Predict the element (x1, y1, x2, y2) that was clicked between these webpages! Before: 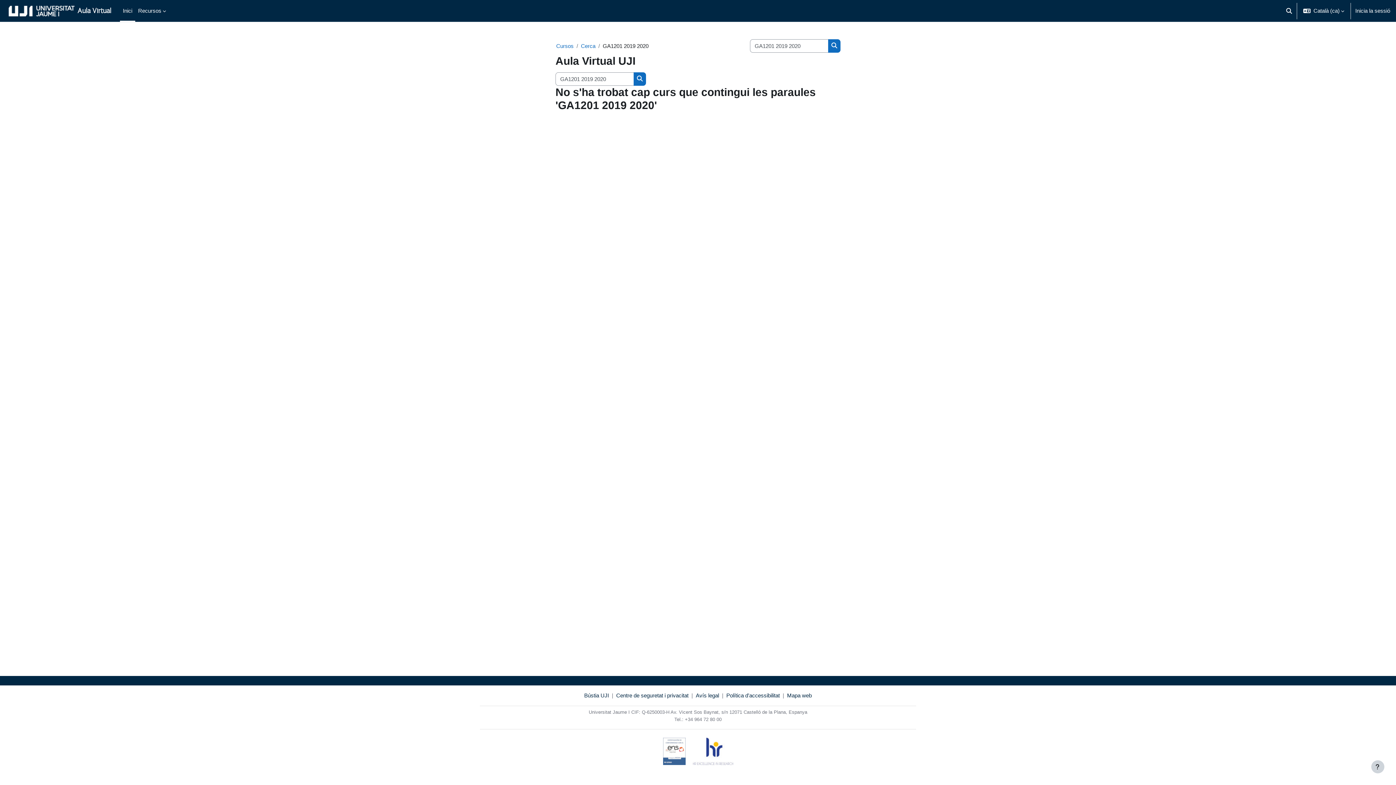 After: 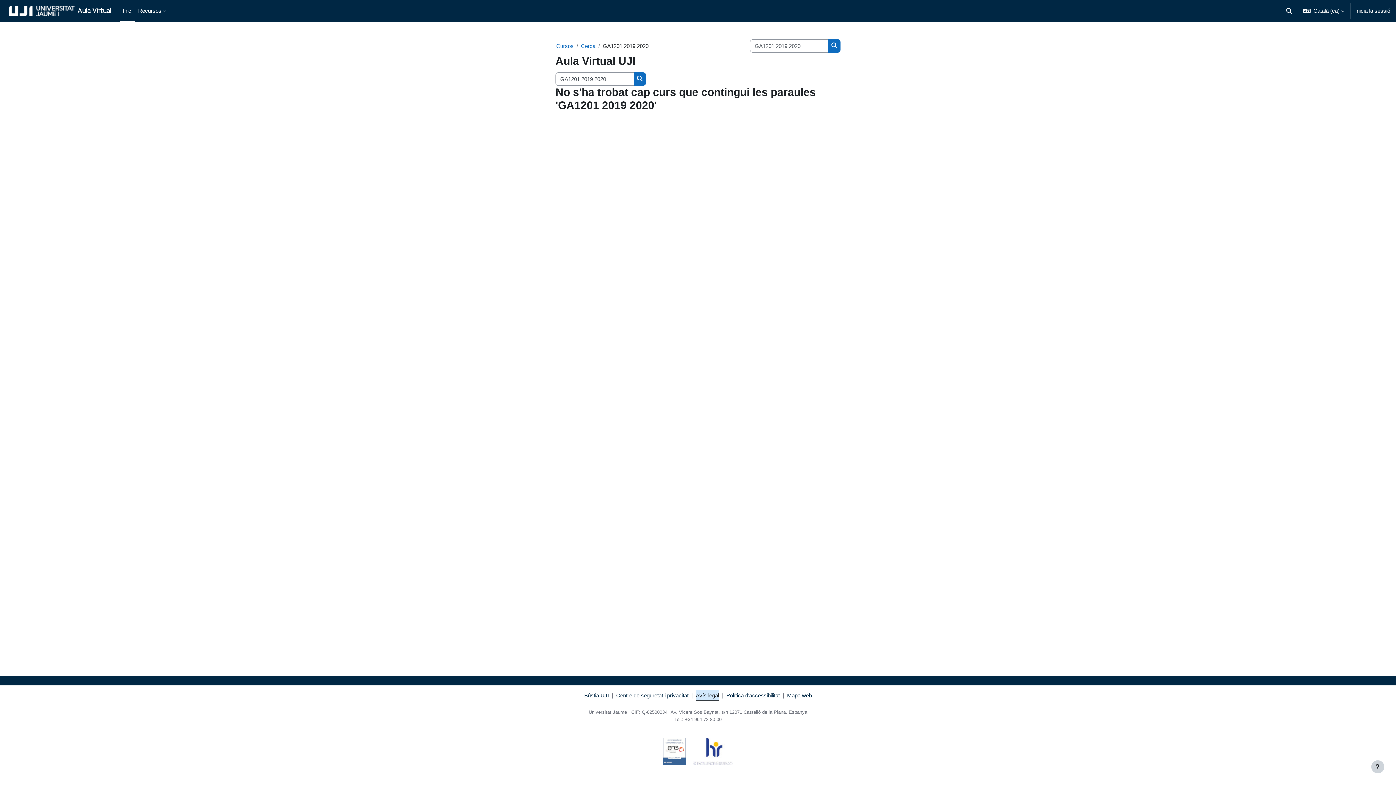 Action: bbox: (696, 691, 719, 700) label: Avís legal